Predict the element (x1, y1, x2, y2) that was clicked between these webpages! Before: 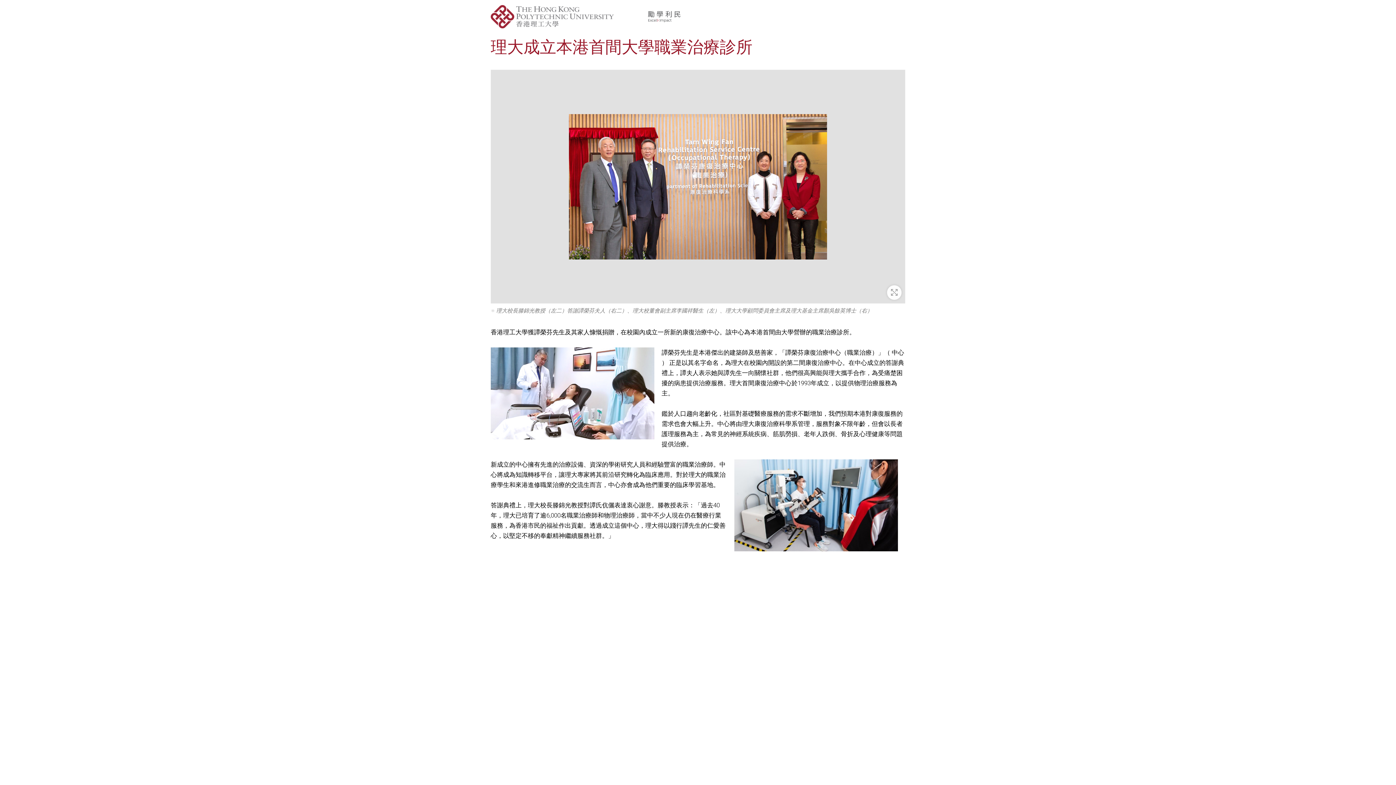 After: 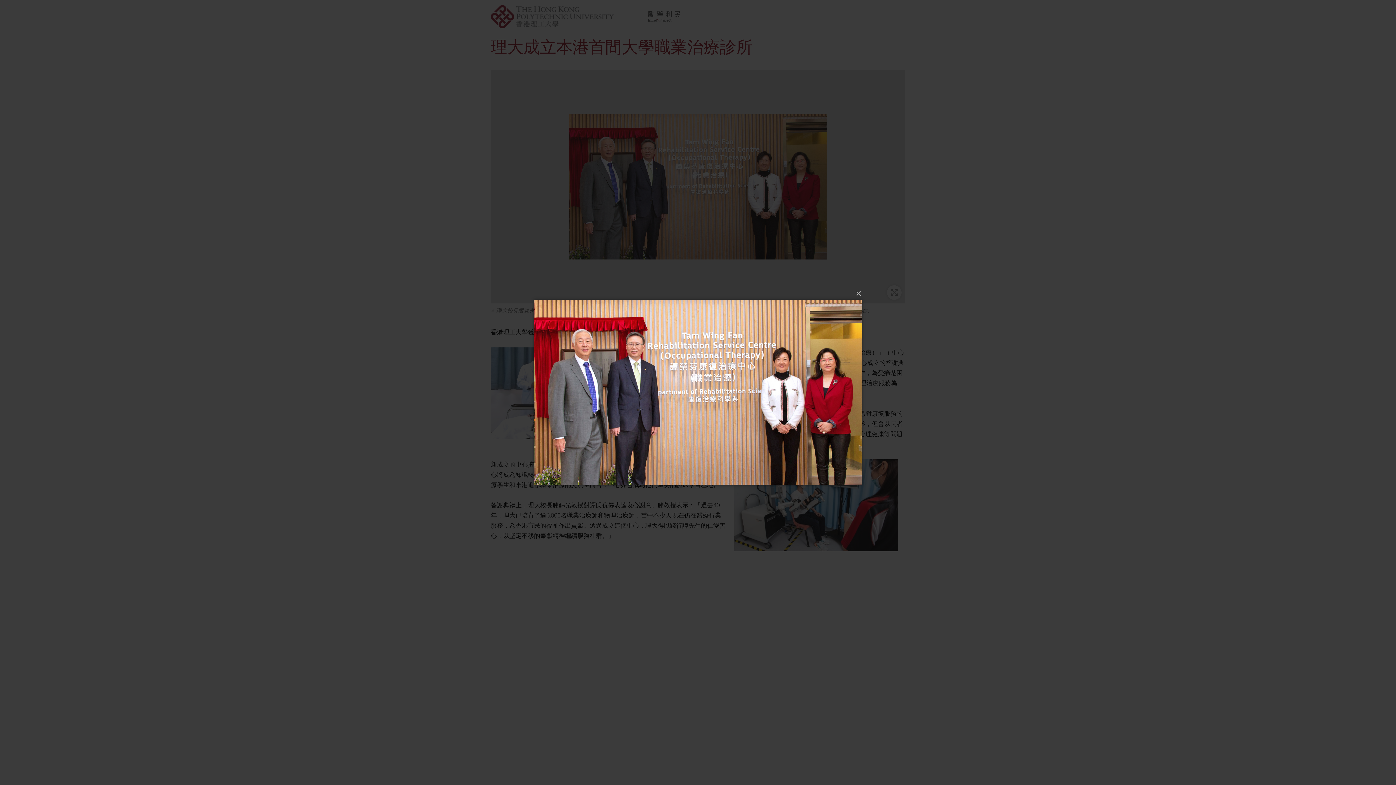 Action: bbox: (887, 285, 901, 299) label: 放大